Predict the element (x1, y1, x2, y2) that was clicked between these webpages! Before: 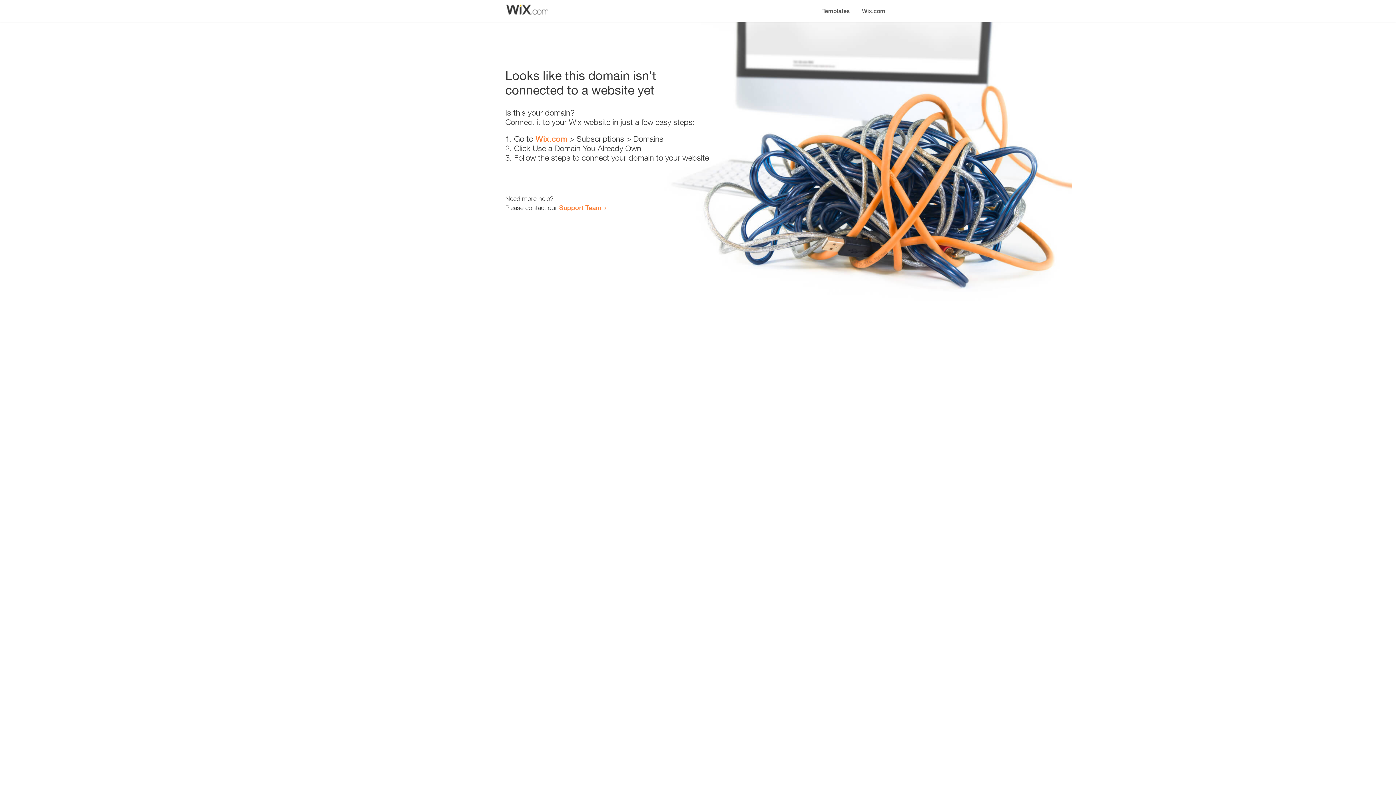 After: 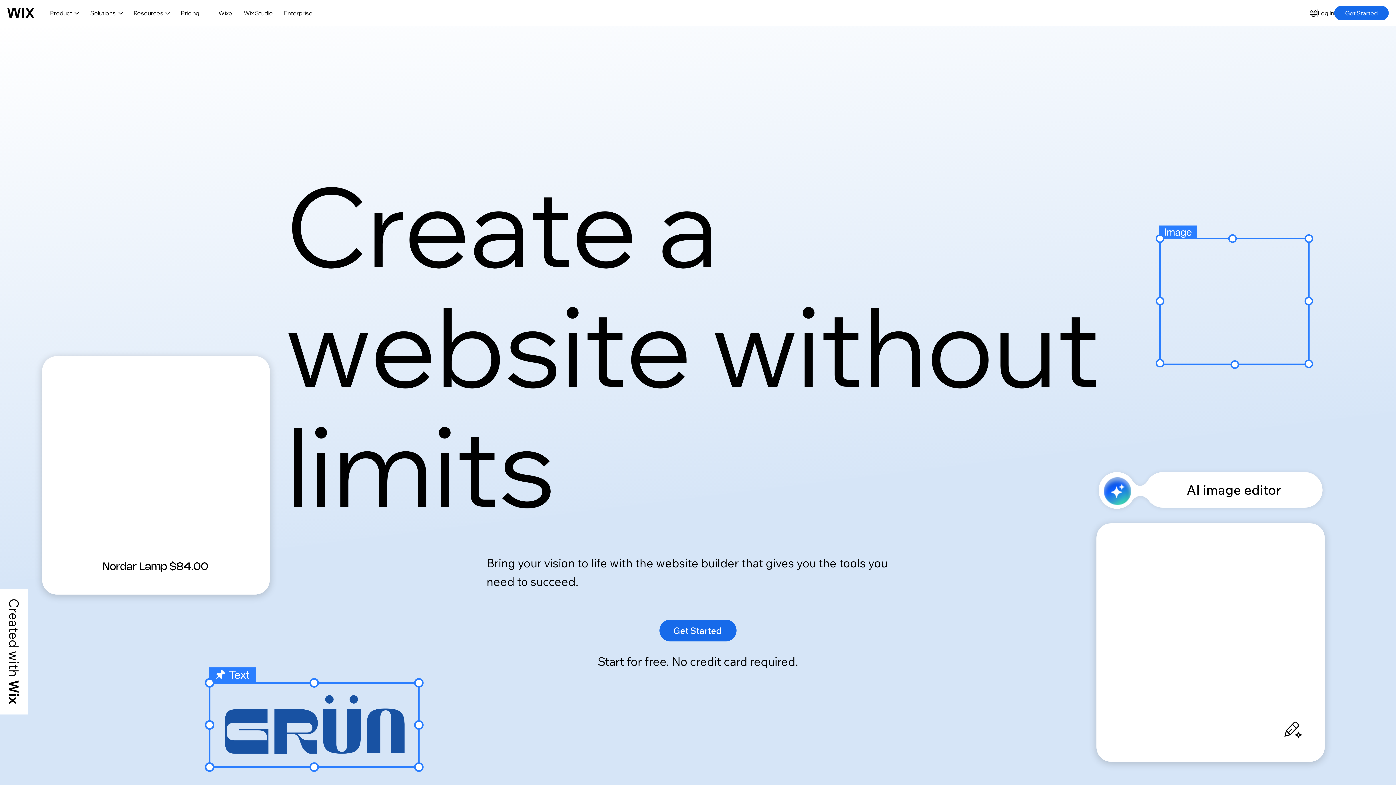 Action: label: Wix.com bbox: (535, 134, 567, 143)